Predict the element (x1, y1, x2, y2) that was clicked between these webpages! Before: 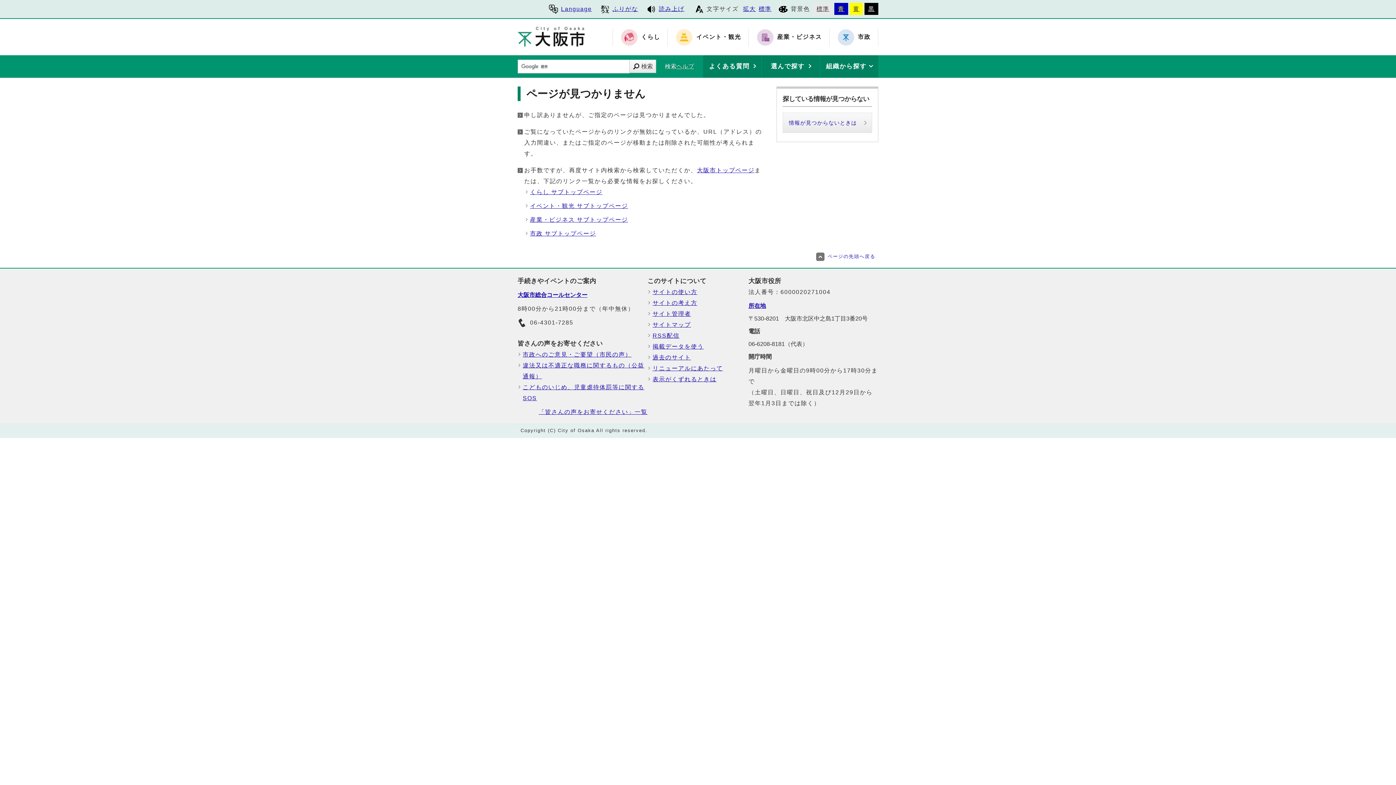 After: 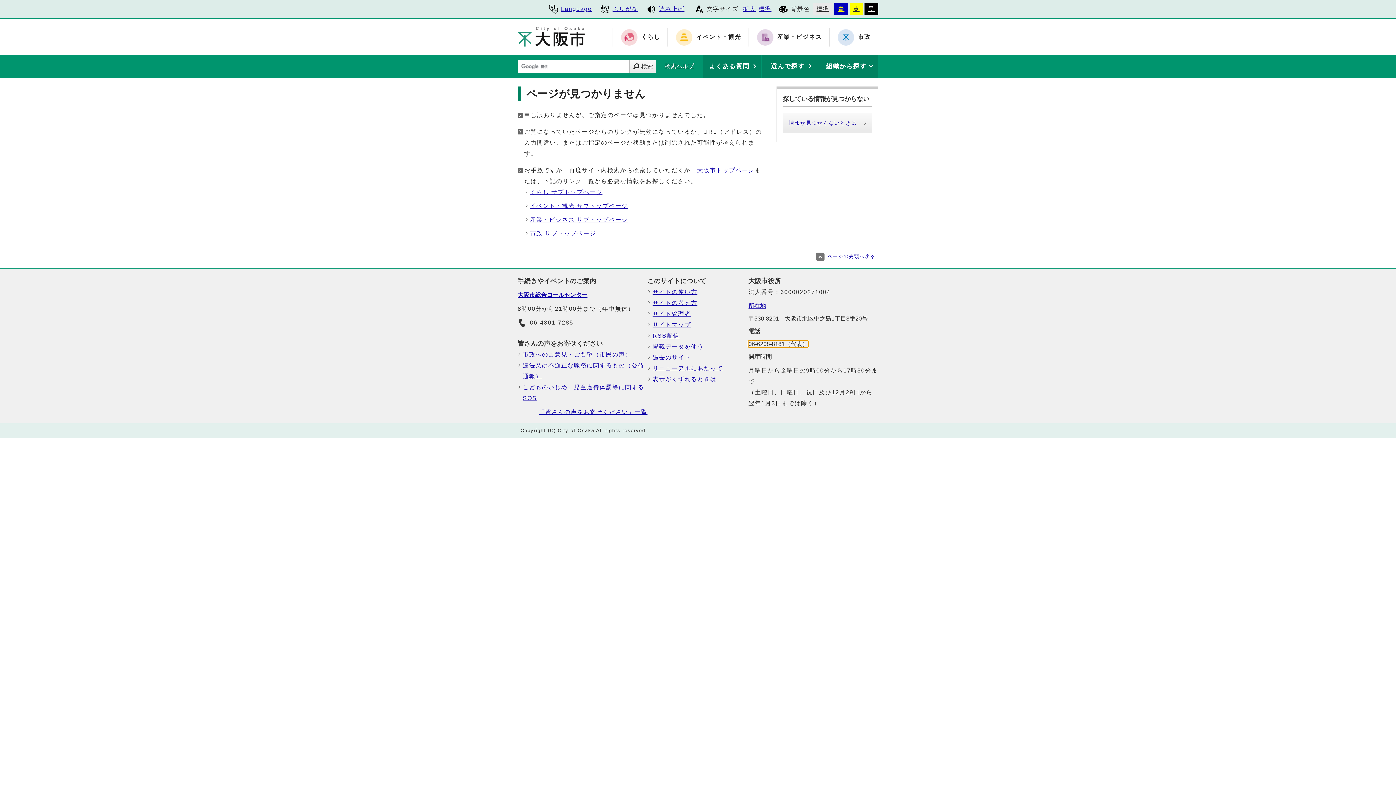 Action: label: 06-6208-8181（代表） bbox: (748, 341, 808, 347)